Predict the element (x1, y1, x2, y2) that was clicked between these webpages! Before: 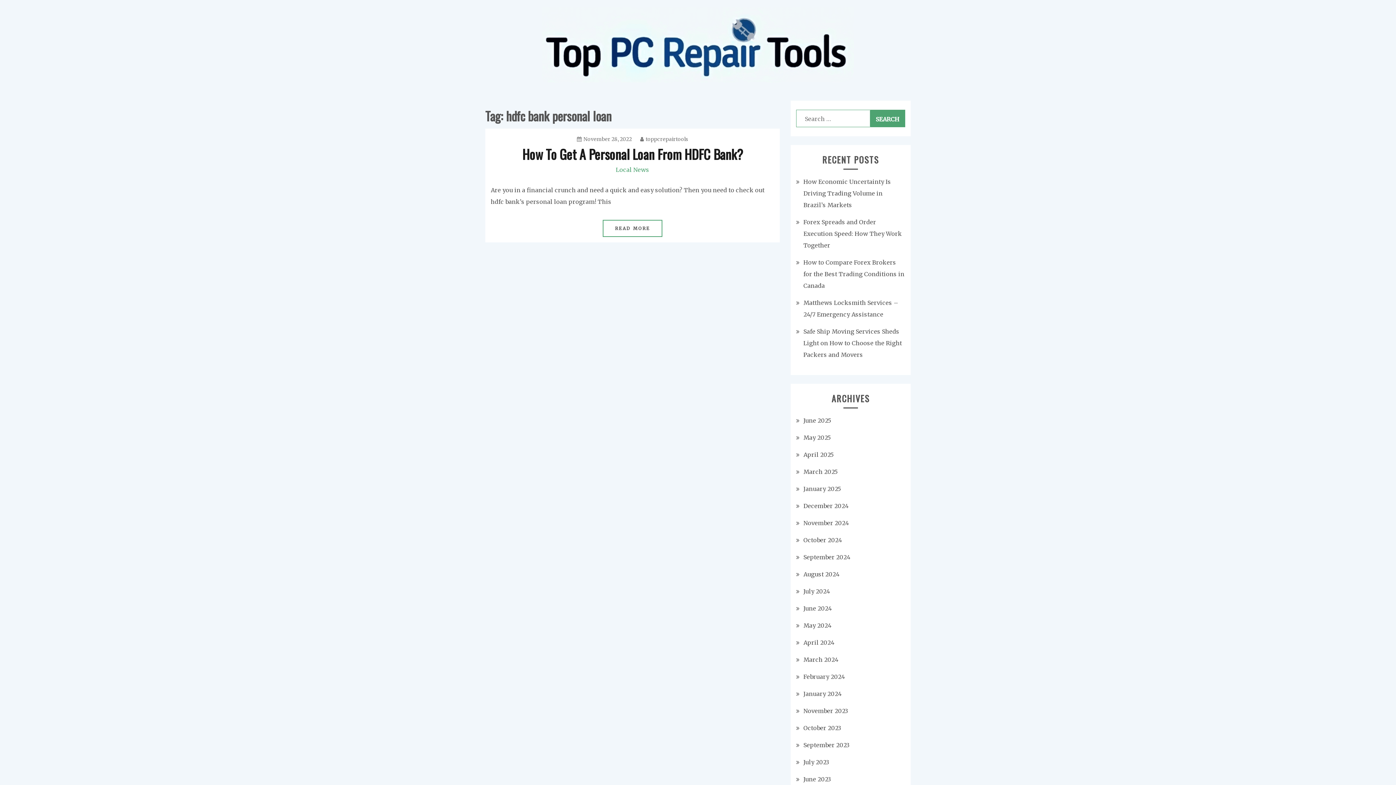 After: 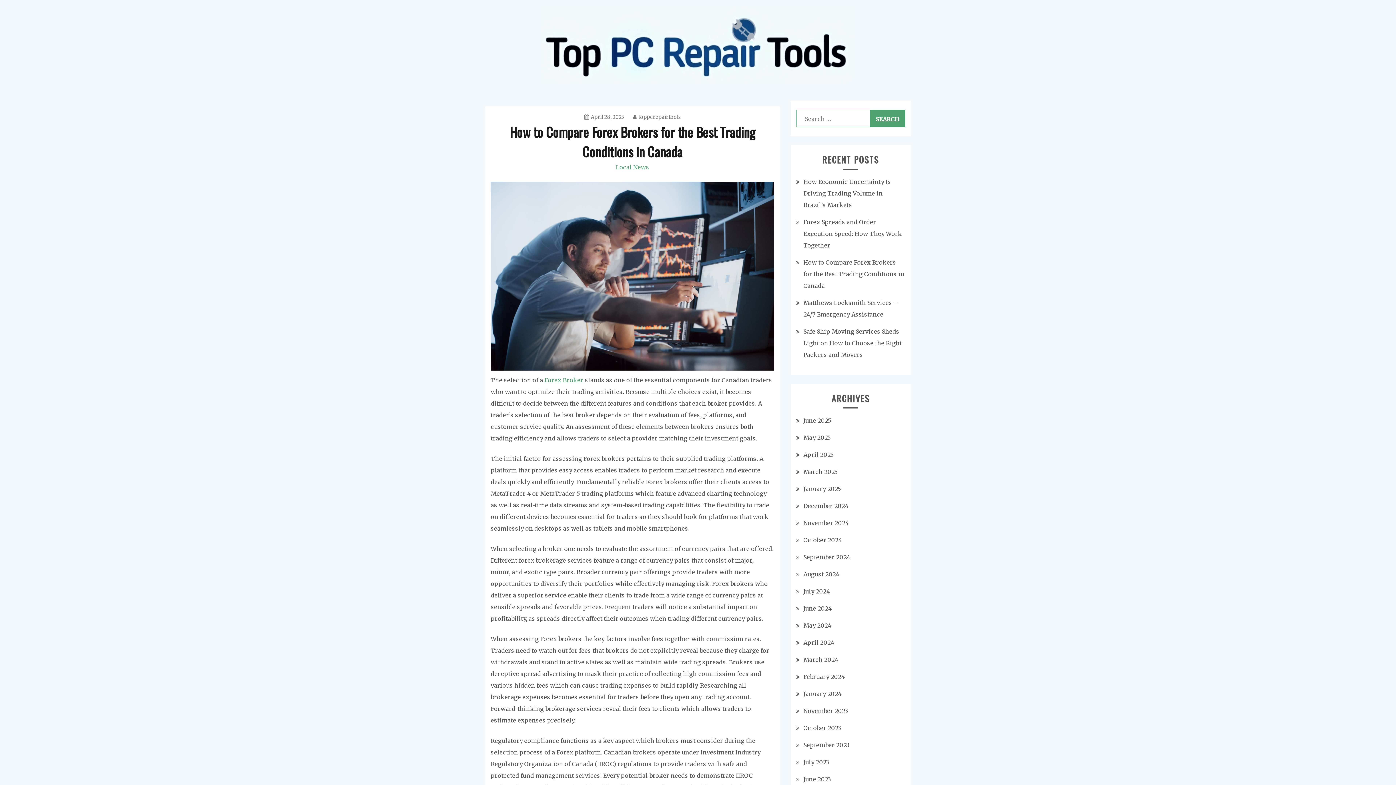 Action: bbox: (803, 258, 904, 289) label: How to Compare Forex Brokers for the Best Trading Conditions in Canada